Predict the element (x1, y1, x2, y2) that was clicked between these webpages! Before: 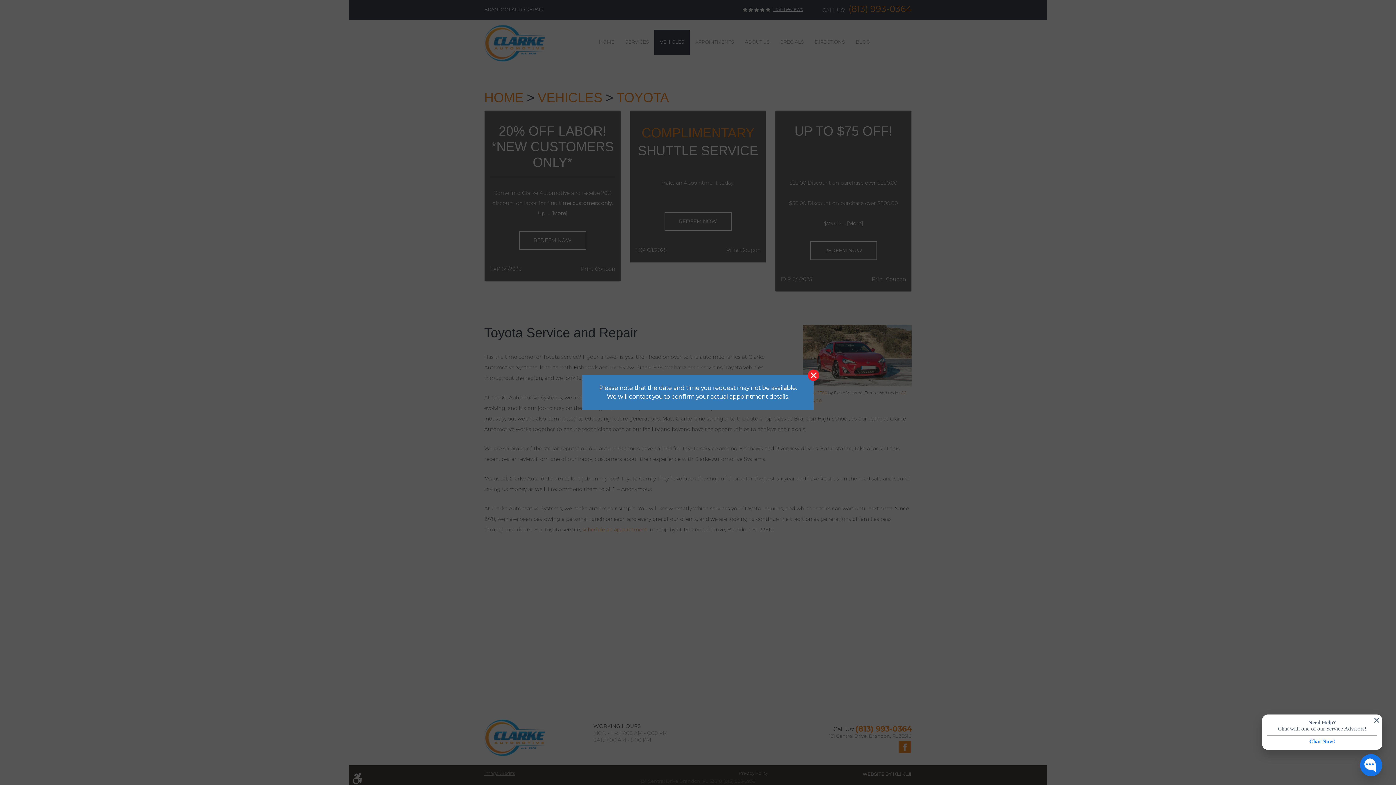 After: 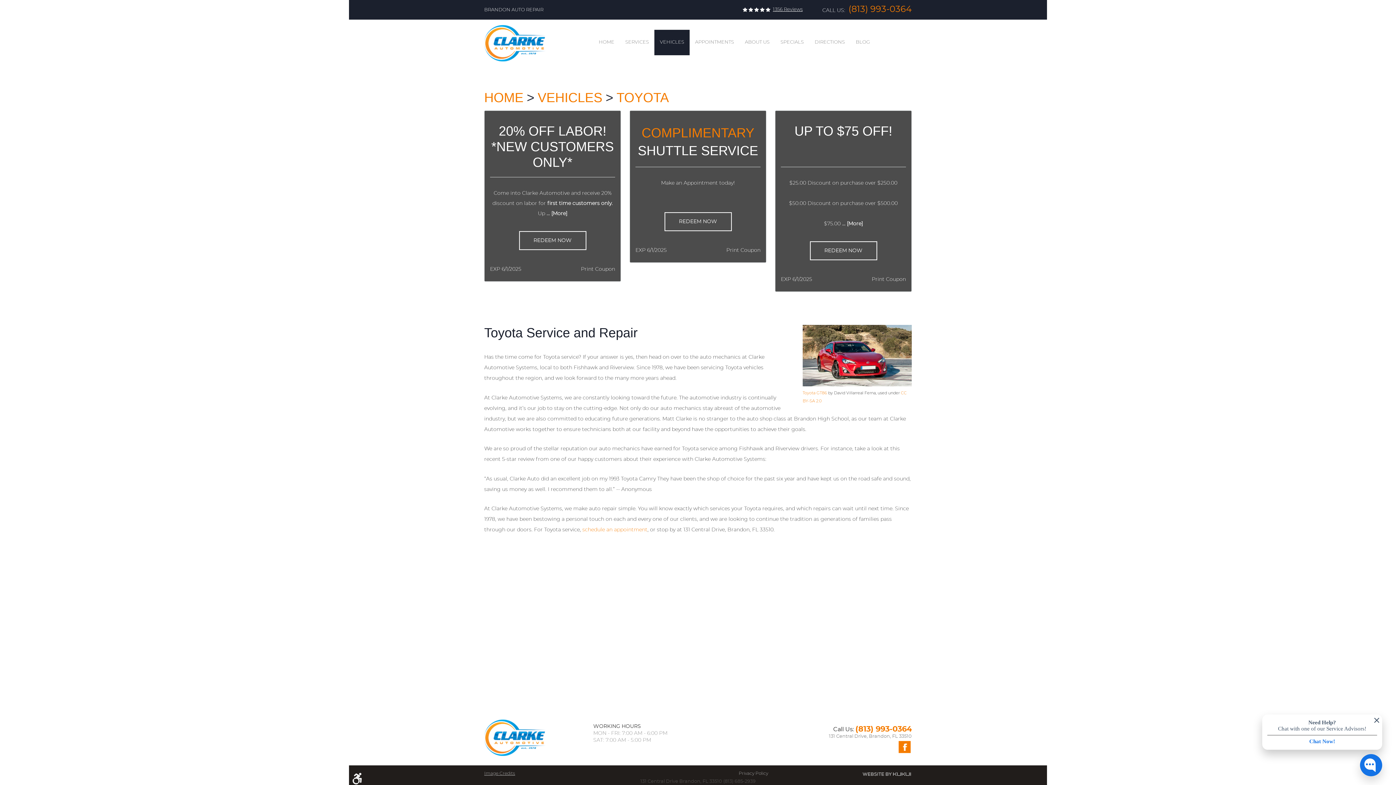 Action: bbox: (808, 369, 819, 381) label: X